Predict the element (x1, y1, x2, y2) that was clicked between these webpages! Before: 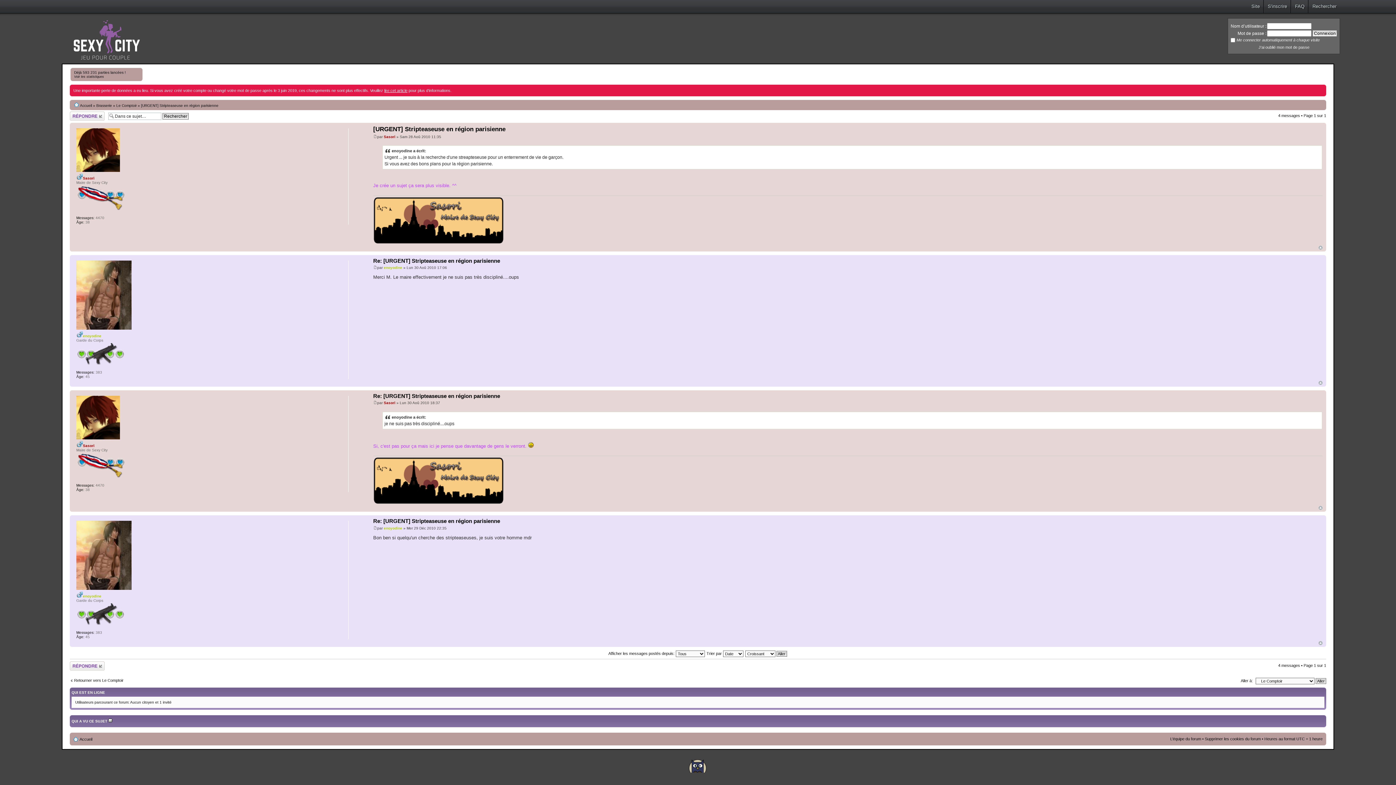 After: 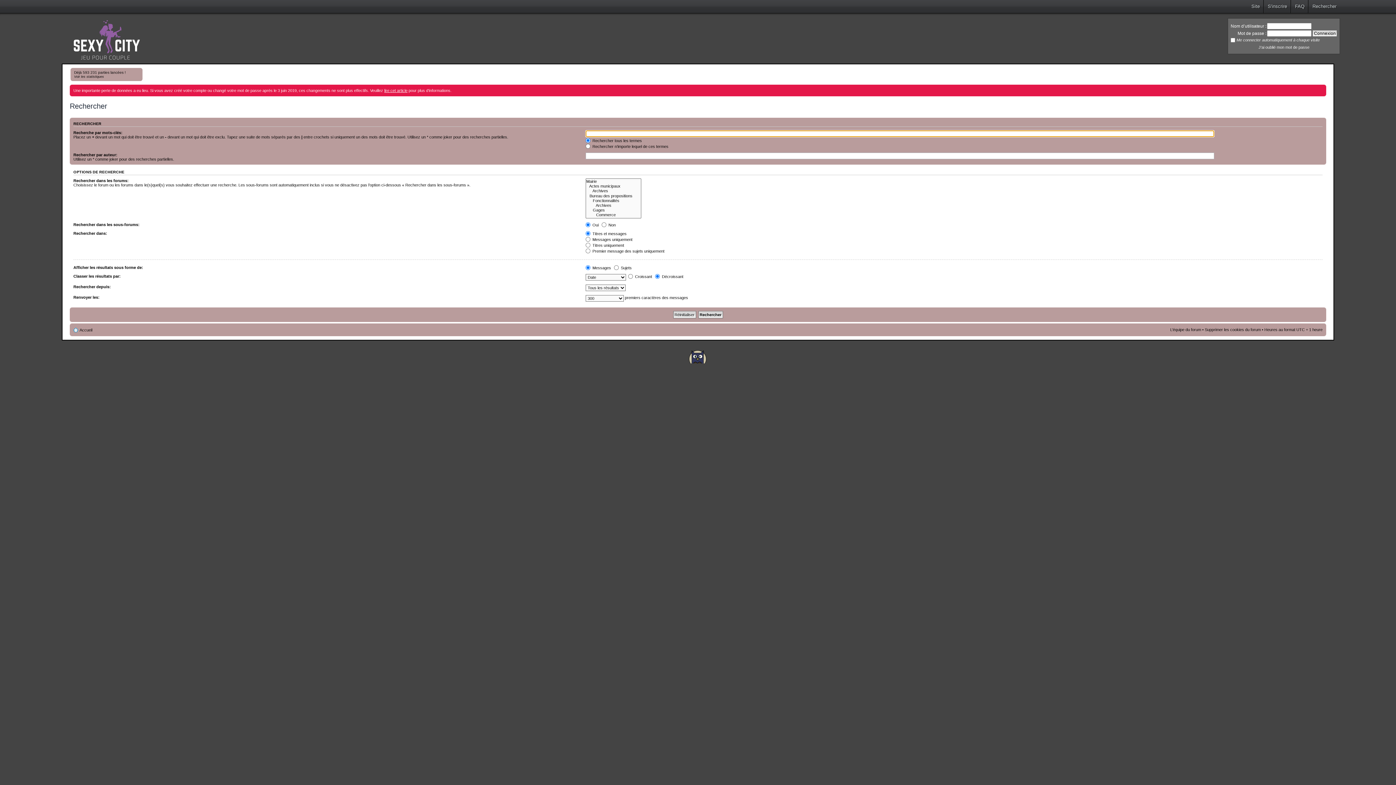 Action: label: Rechercher bbox: (1309, 0, 1340, 13)